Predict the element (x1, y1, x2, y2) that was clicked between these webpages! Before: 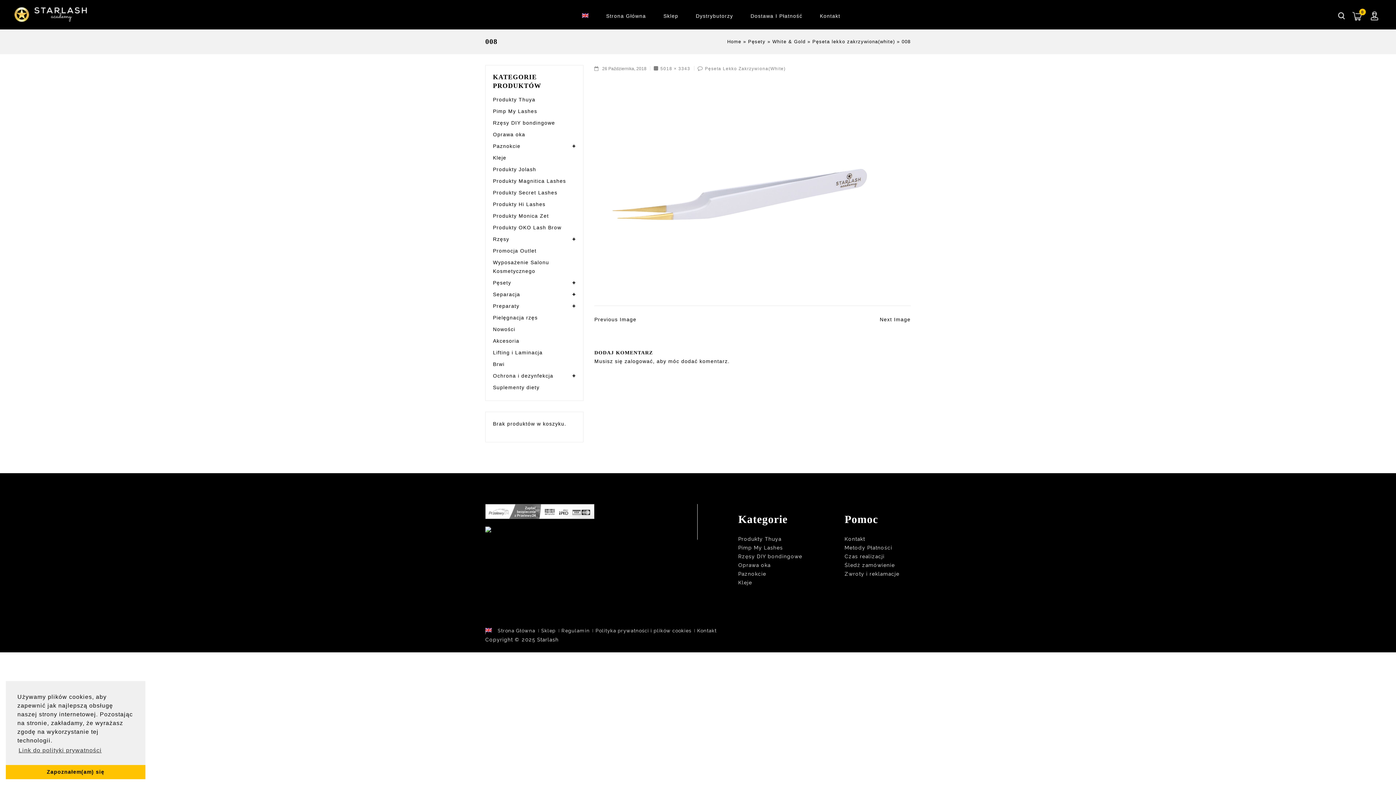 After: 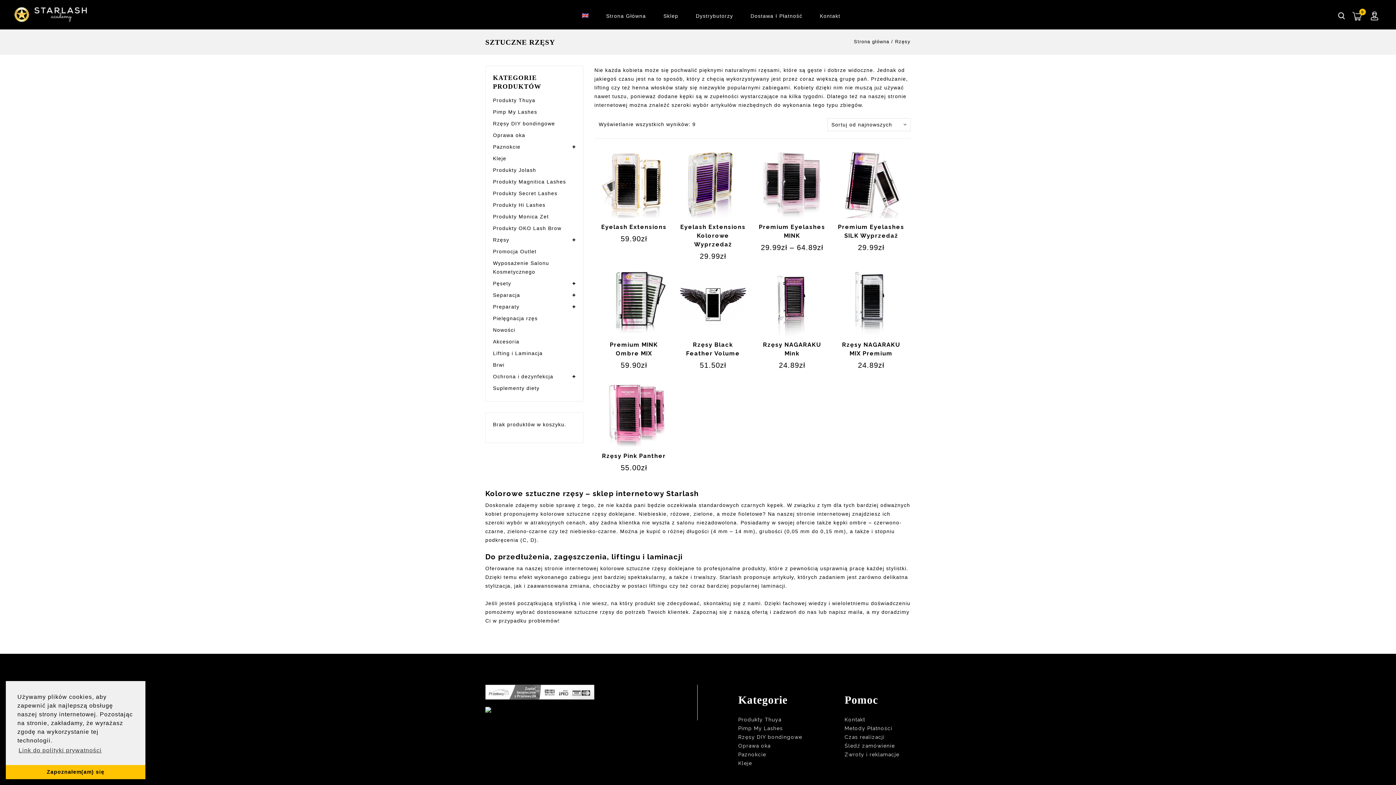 Action: bbox: (493, 233, 576, 245) label: Rzęsy